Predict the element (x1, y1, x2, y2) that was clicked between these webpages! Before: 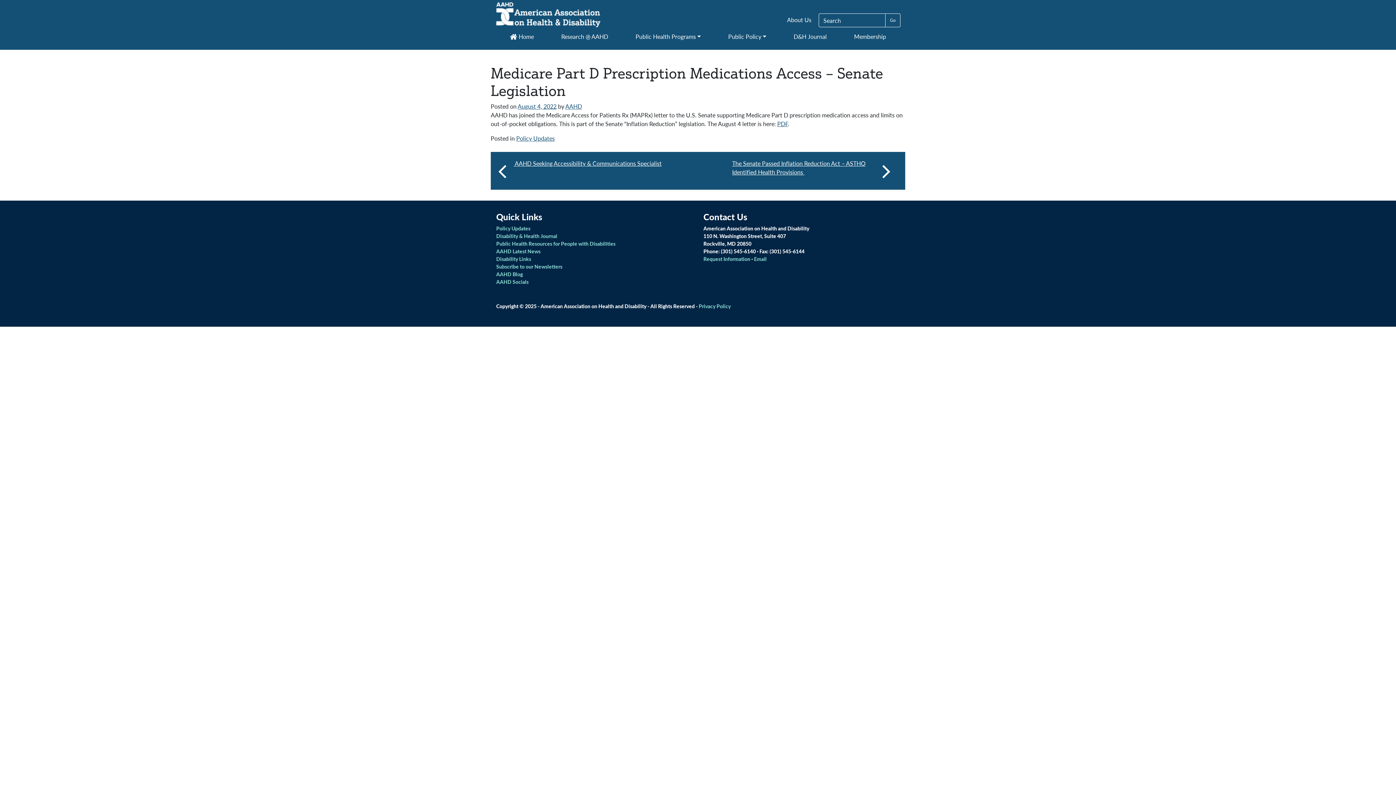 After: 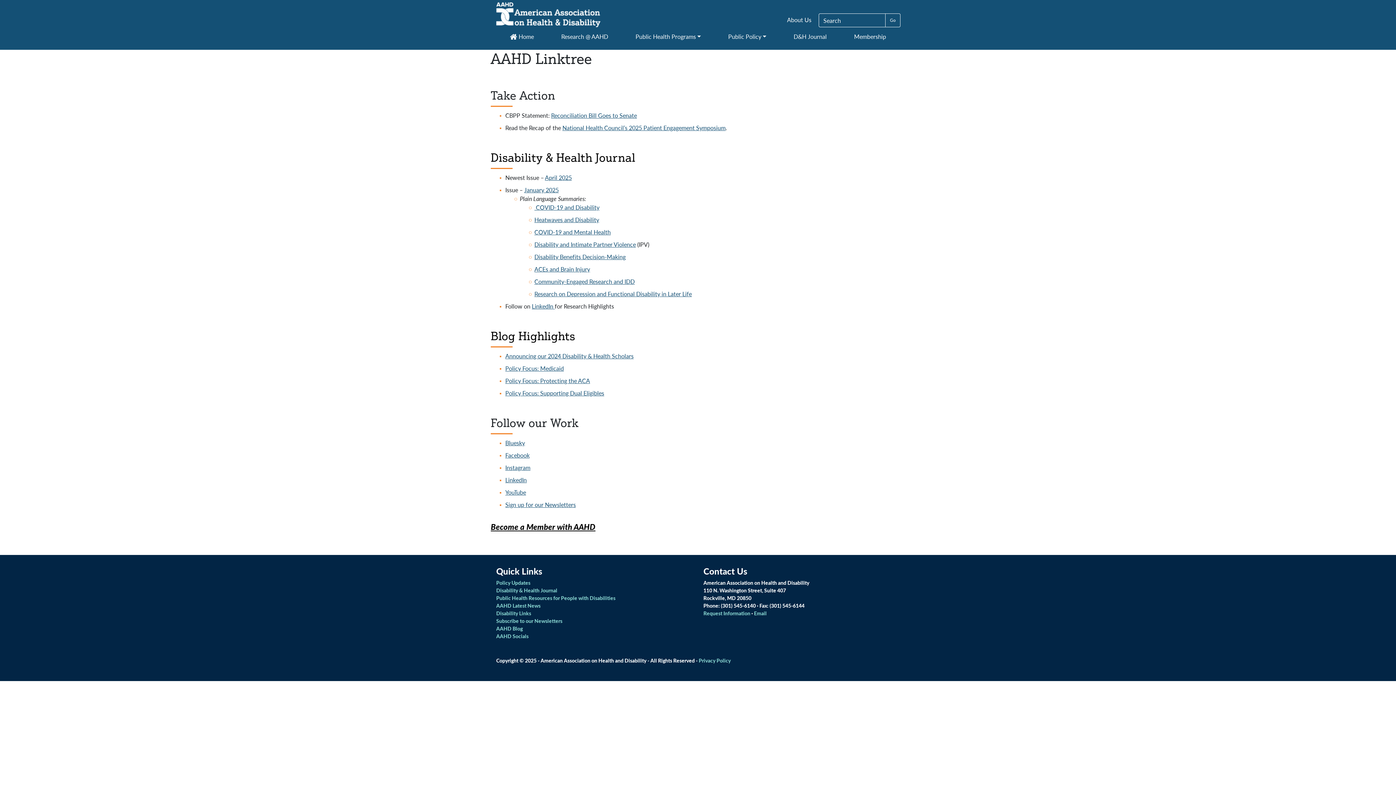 Action: bbox: (496, 278, 528, 285) label: AAHD Socials